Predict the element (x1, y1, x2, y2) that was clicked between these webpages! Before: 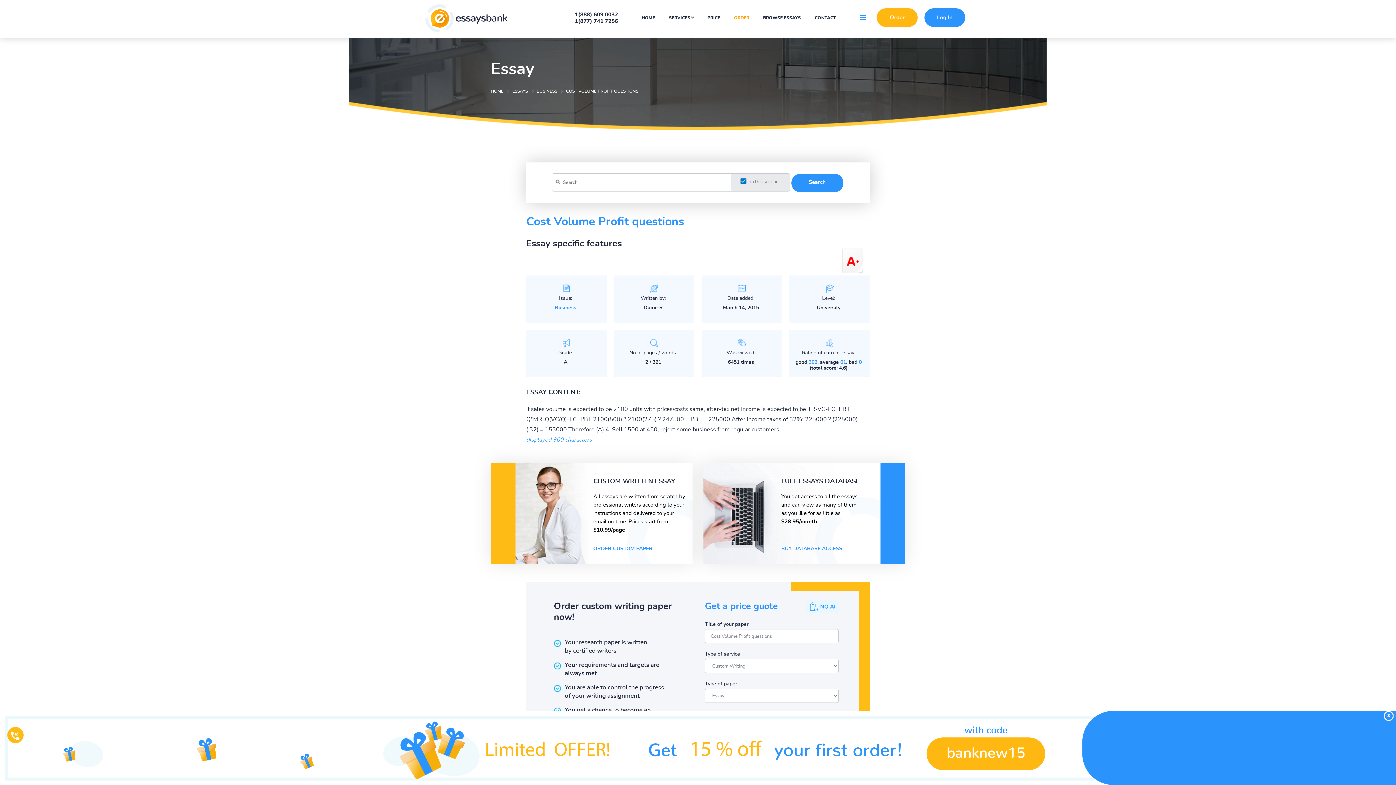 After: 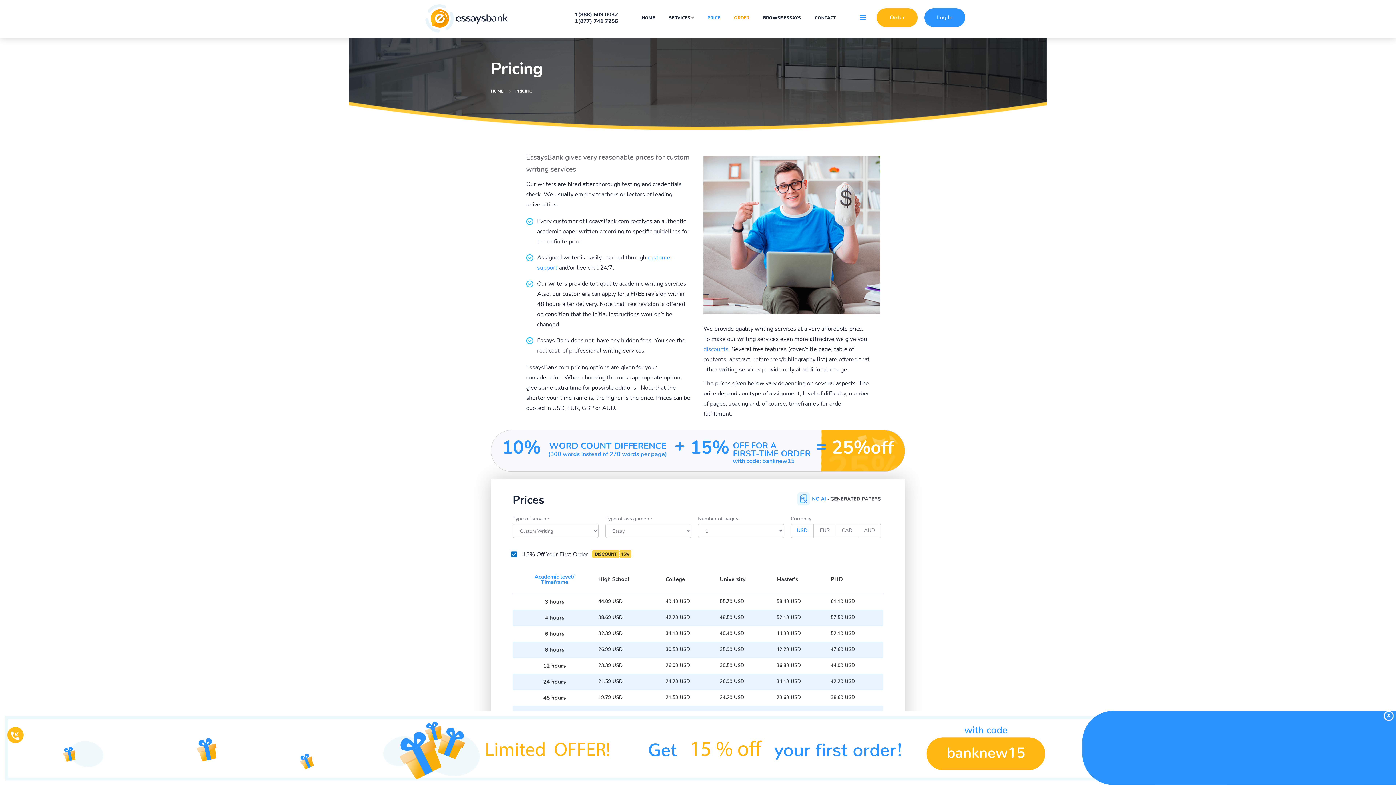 Action: bbox: (707, 15, 720, 20) label: PRICE